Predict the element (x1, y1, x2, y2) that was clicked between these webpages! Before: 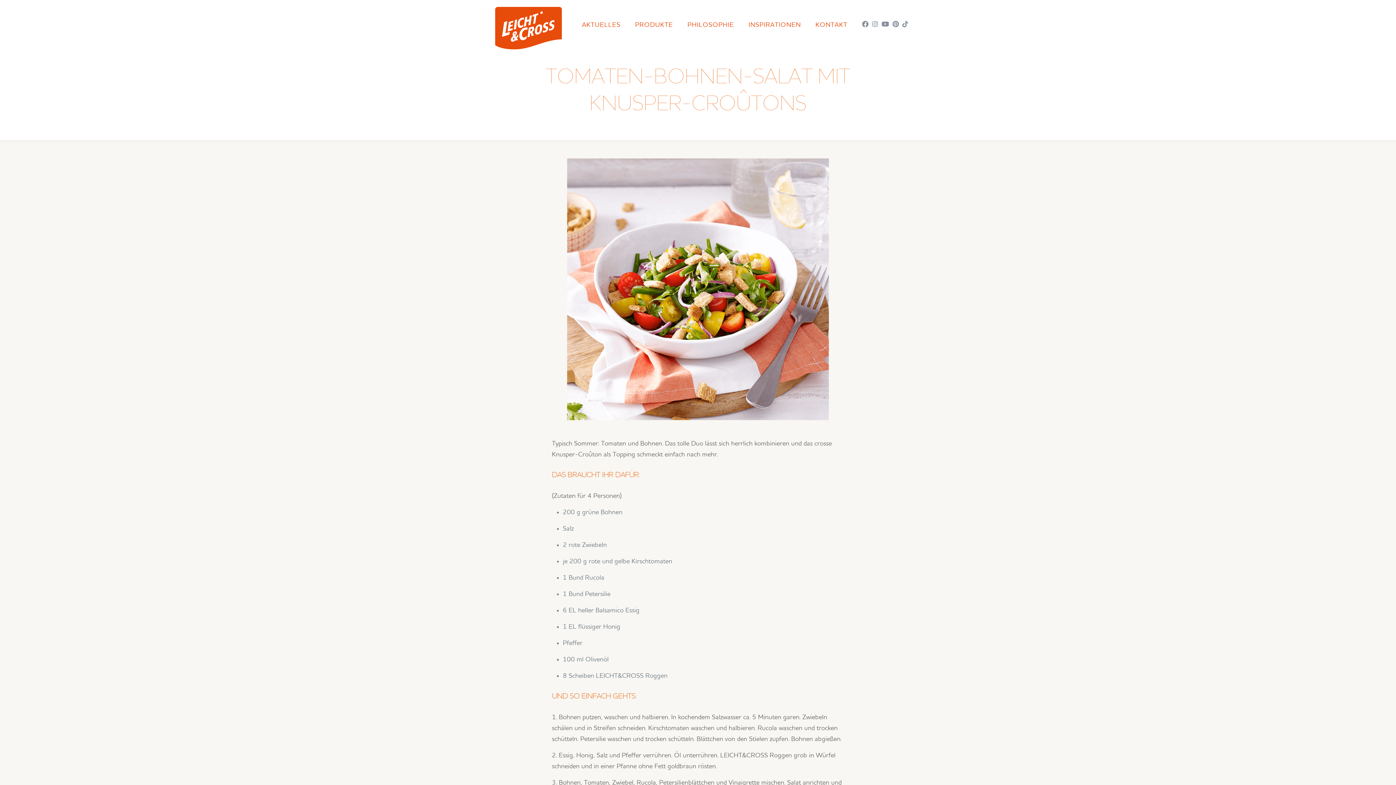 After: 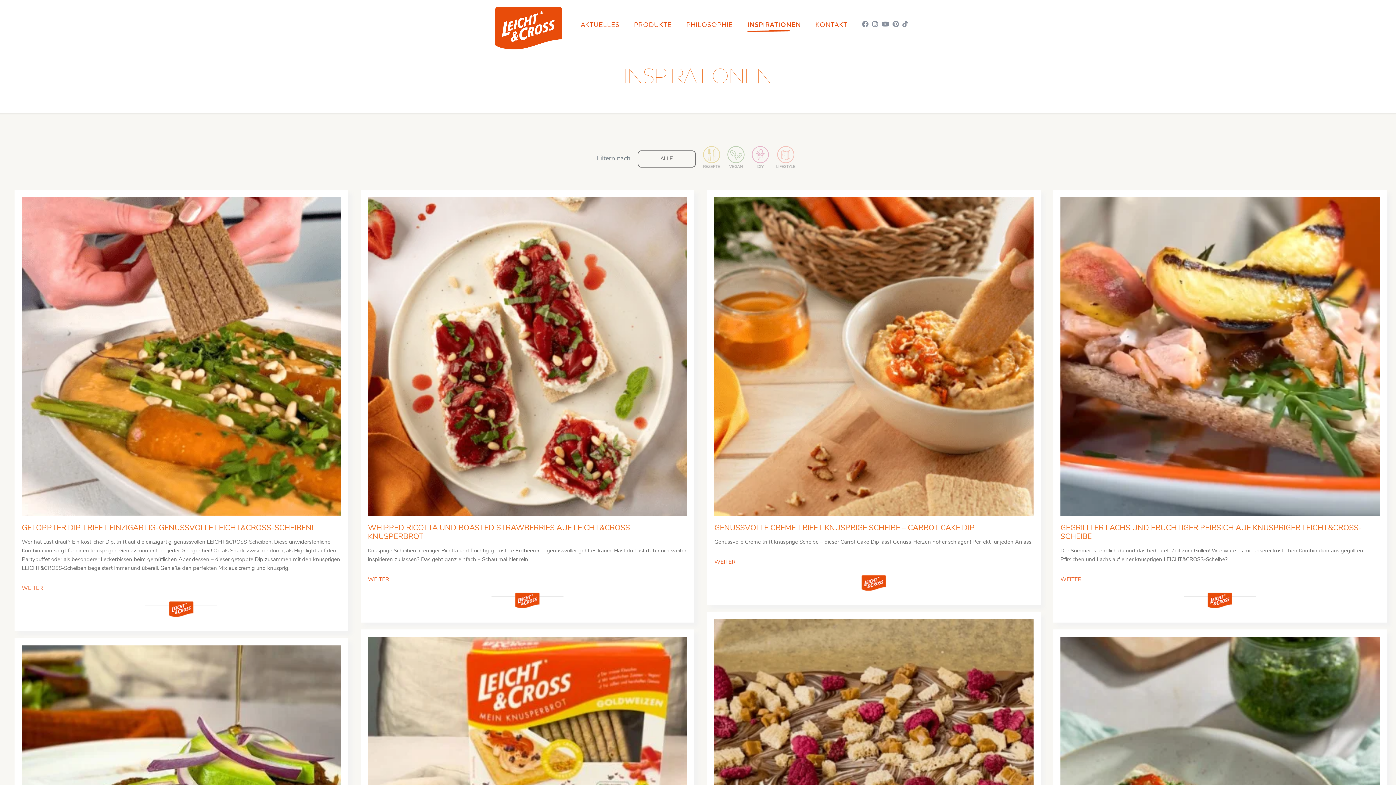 Action: label: INSPIRATIONEN bbox: (741, 0, 808, 49)